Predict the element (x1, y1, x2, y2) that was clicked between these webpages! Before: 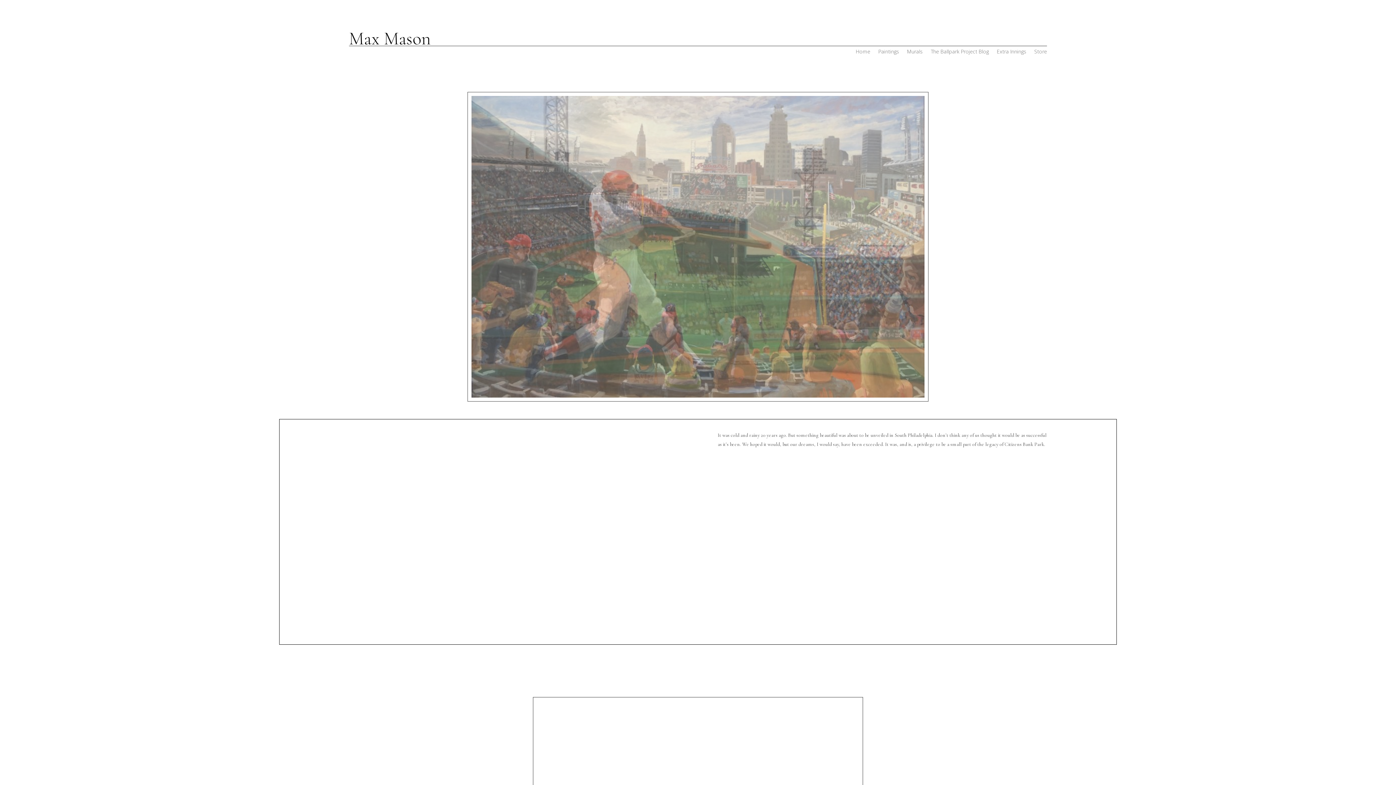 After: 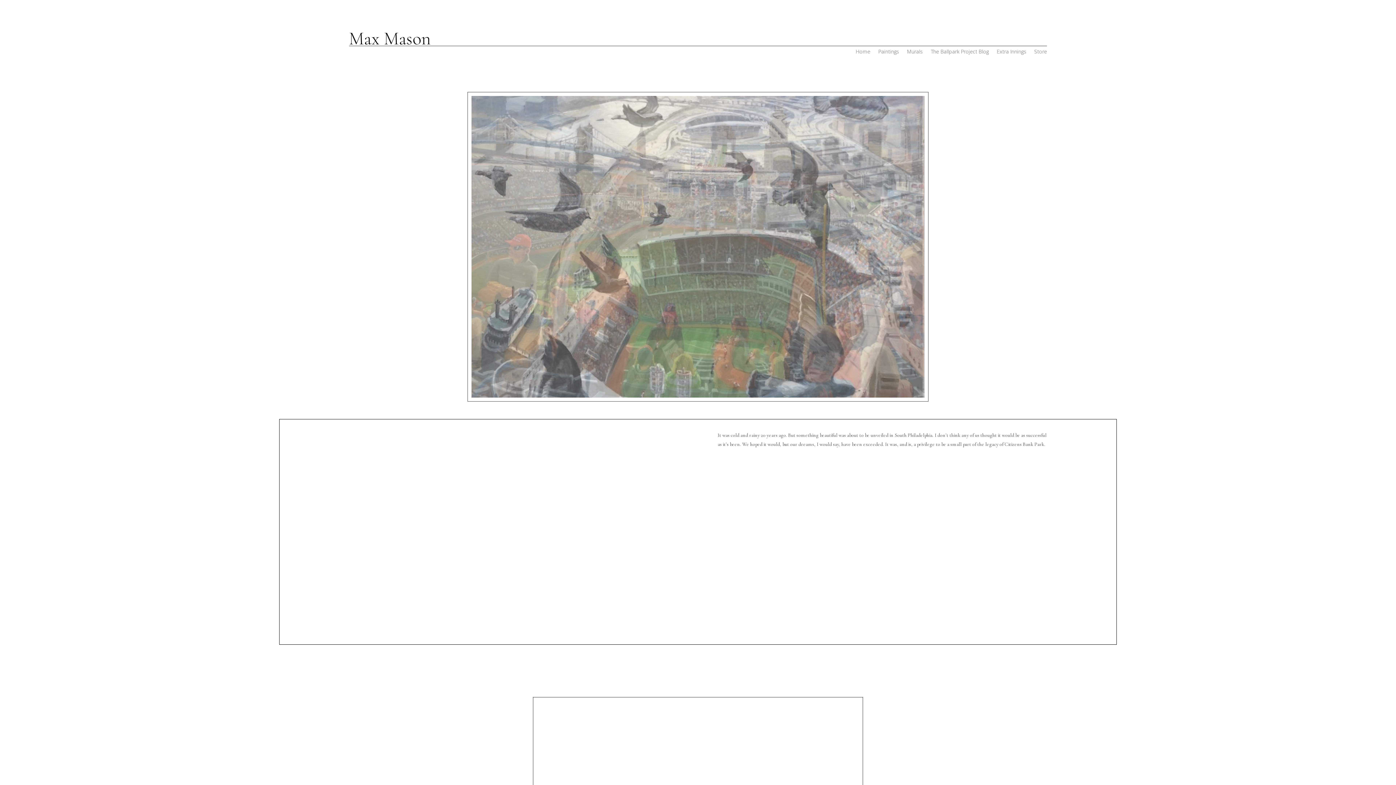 Action: label: Home bbox: (856, 49, 870, 57)